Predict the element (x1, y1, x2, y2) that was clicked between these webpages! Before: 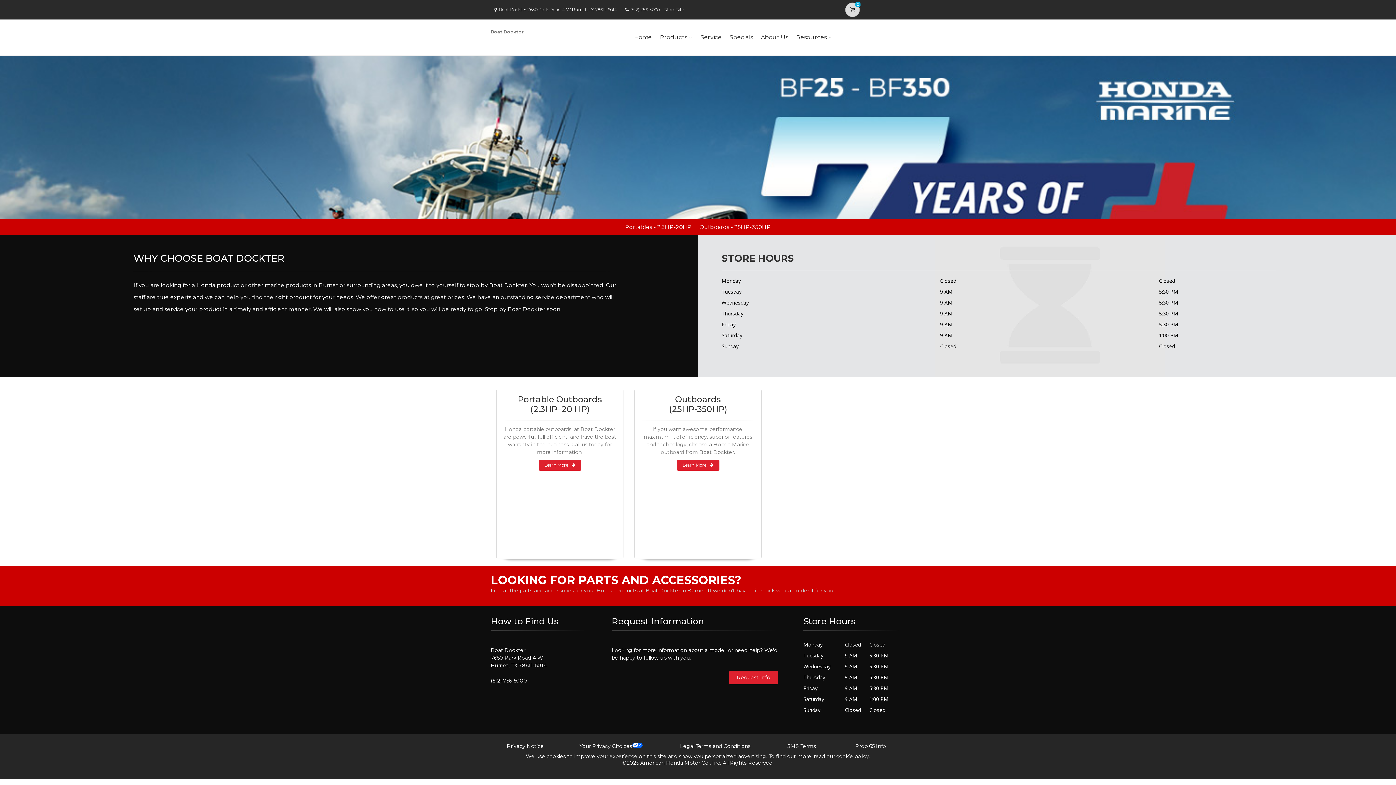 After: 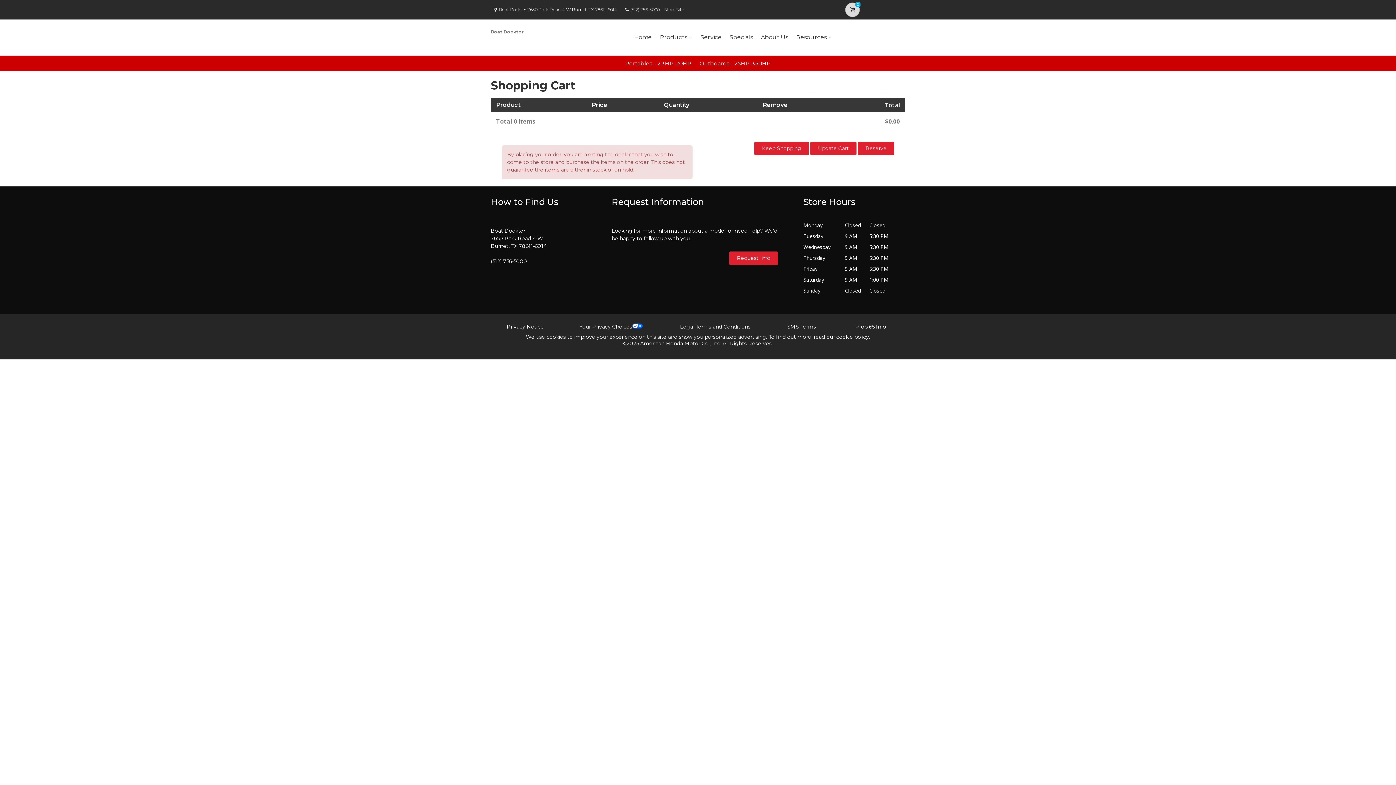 Action: bbox: (845, 2, 860, 17) label: 0